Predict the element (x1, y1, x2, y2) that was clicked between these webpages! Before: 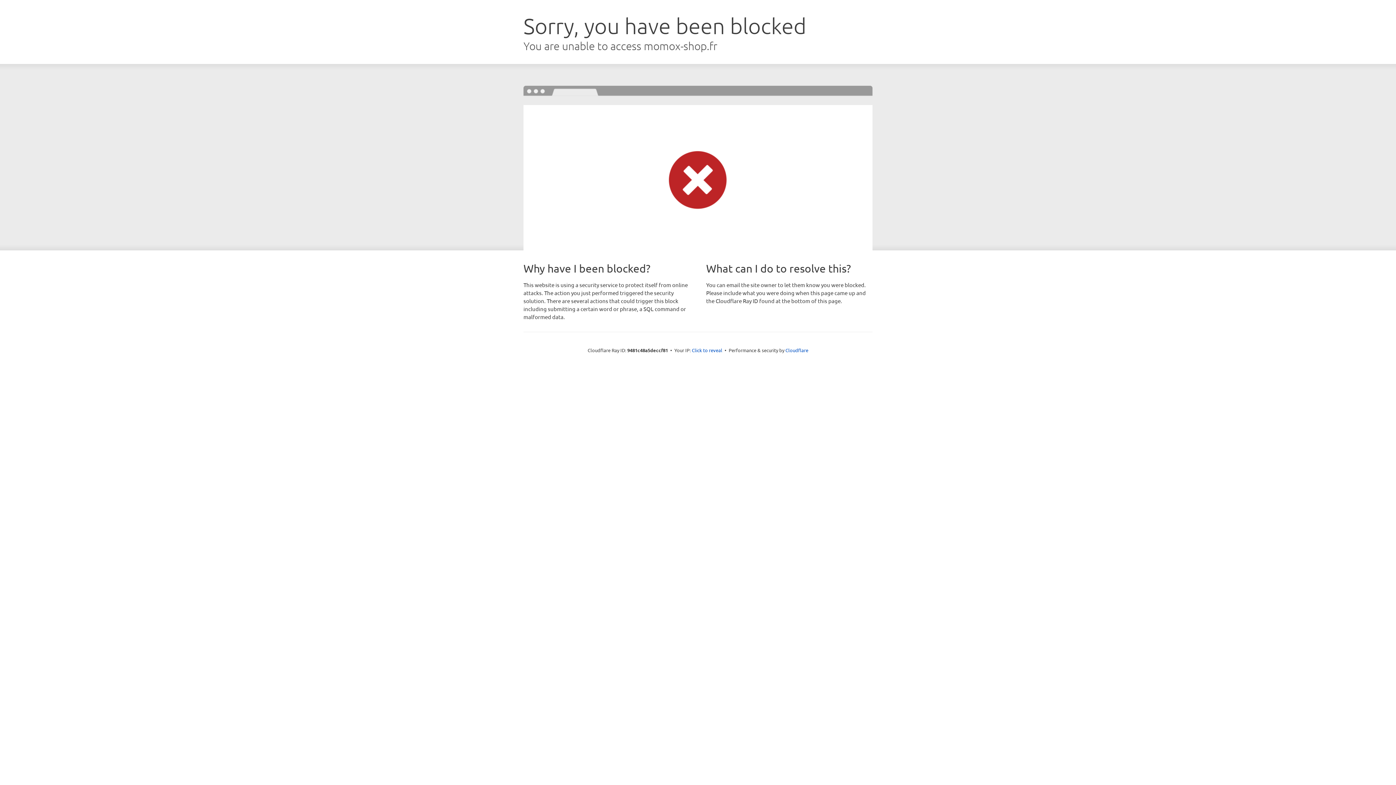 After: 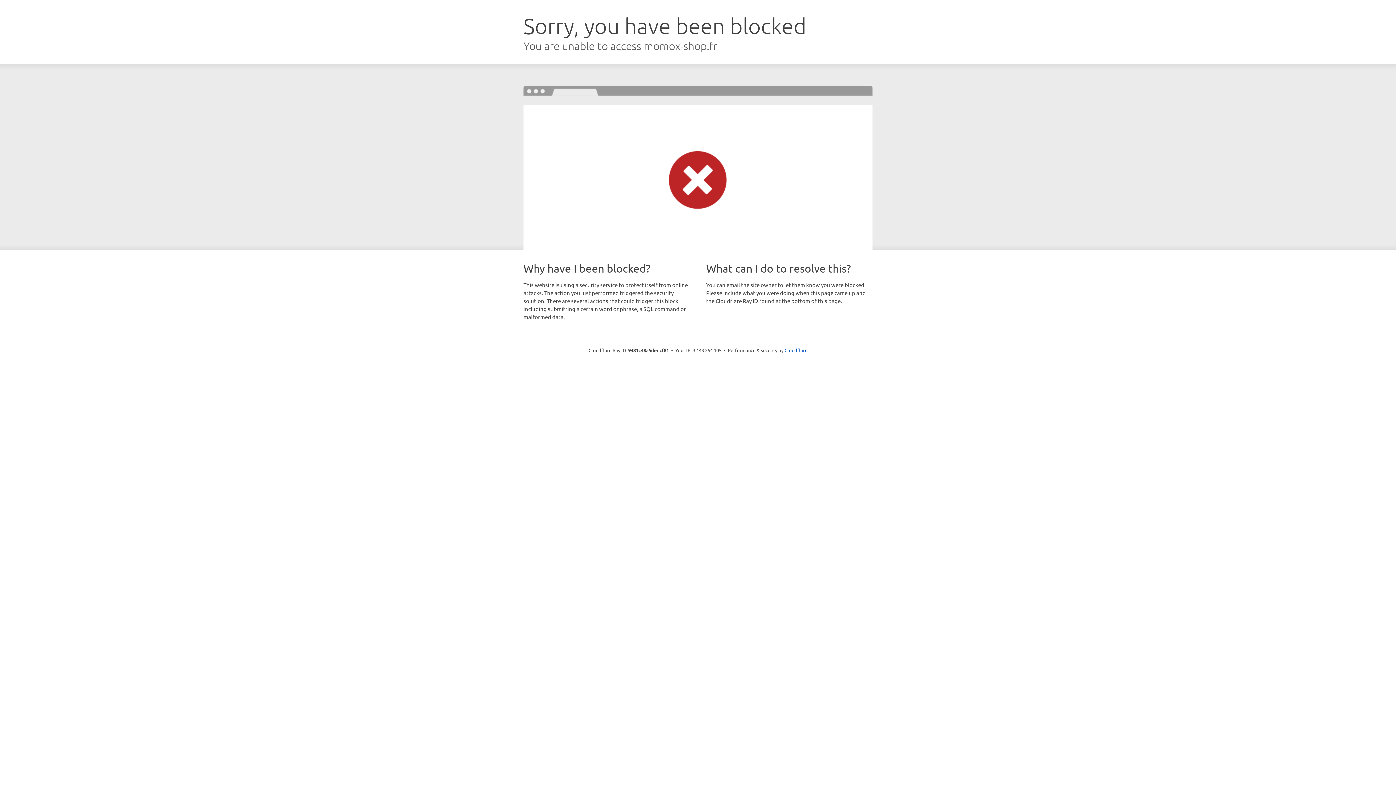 Action: label: Click to reveal bbox: (692, 346, 722, 353)